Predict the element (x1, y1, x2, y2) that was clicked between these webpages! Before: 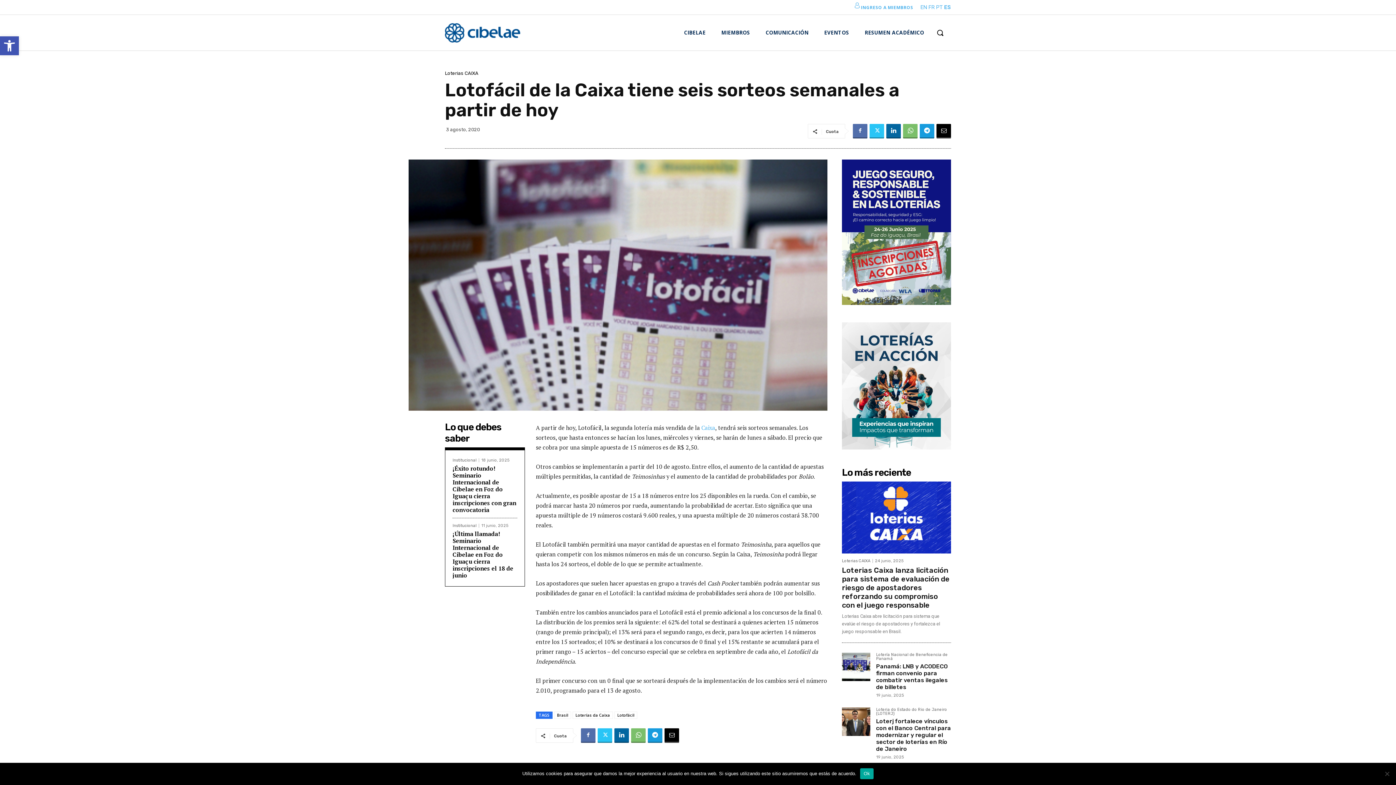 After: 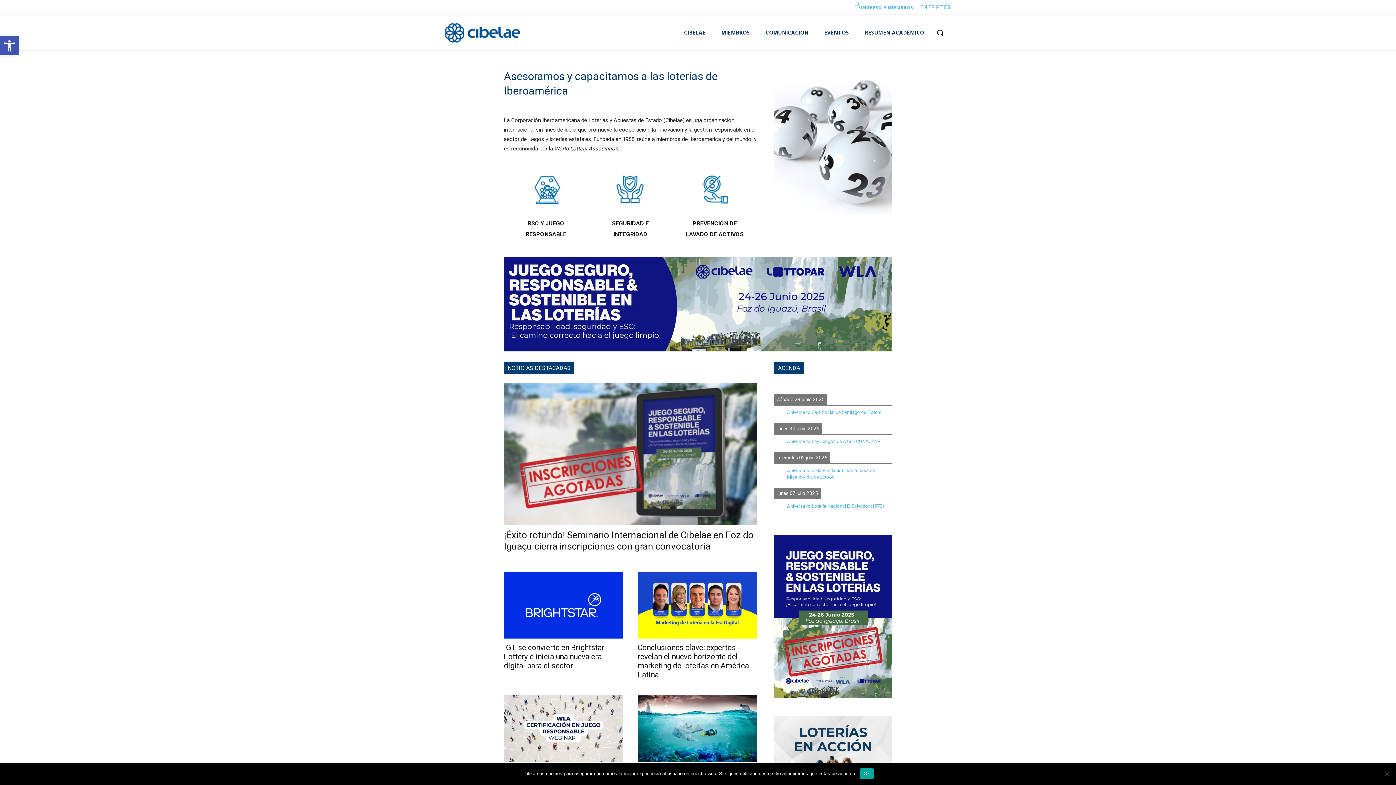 Action: bbox: (445, 23, 520, 42)